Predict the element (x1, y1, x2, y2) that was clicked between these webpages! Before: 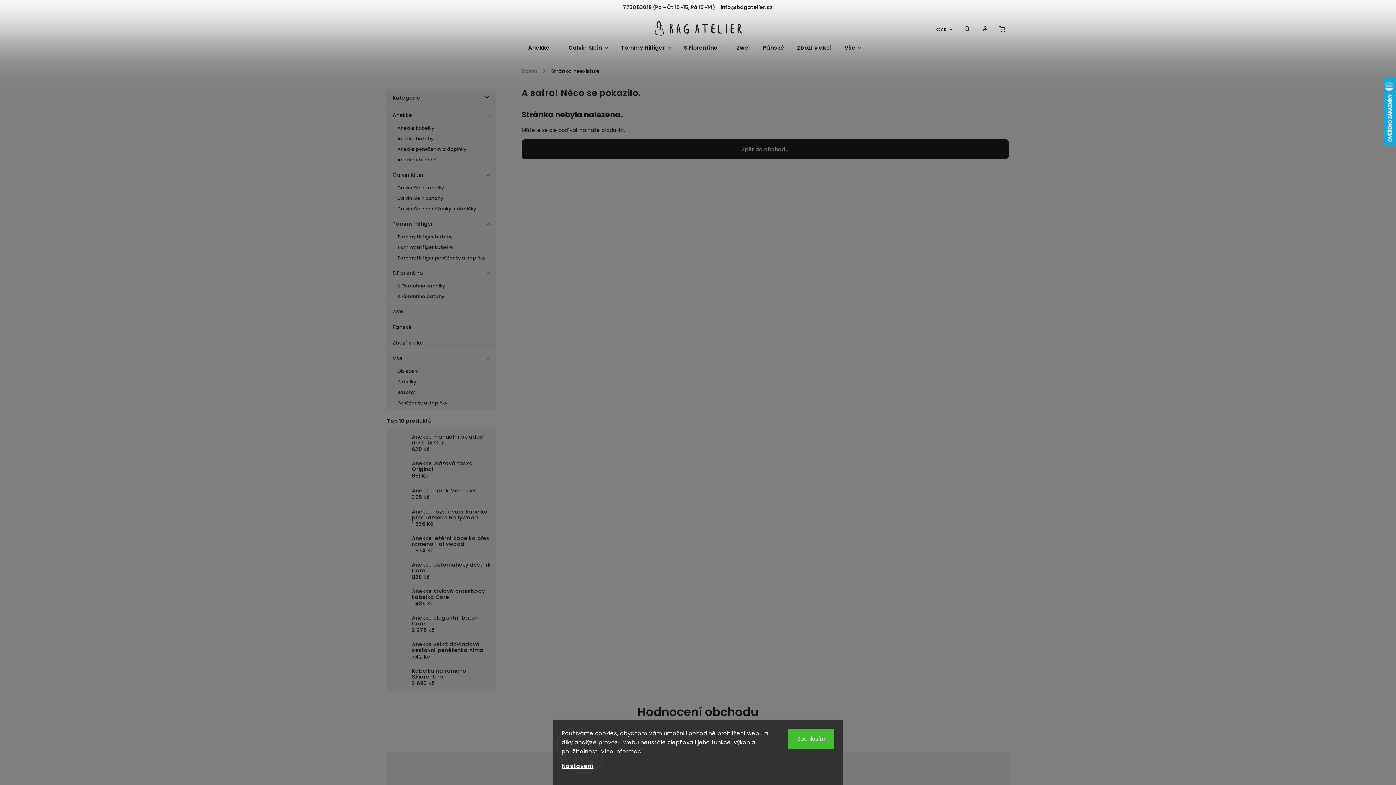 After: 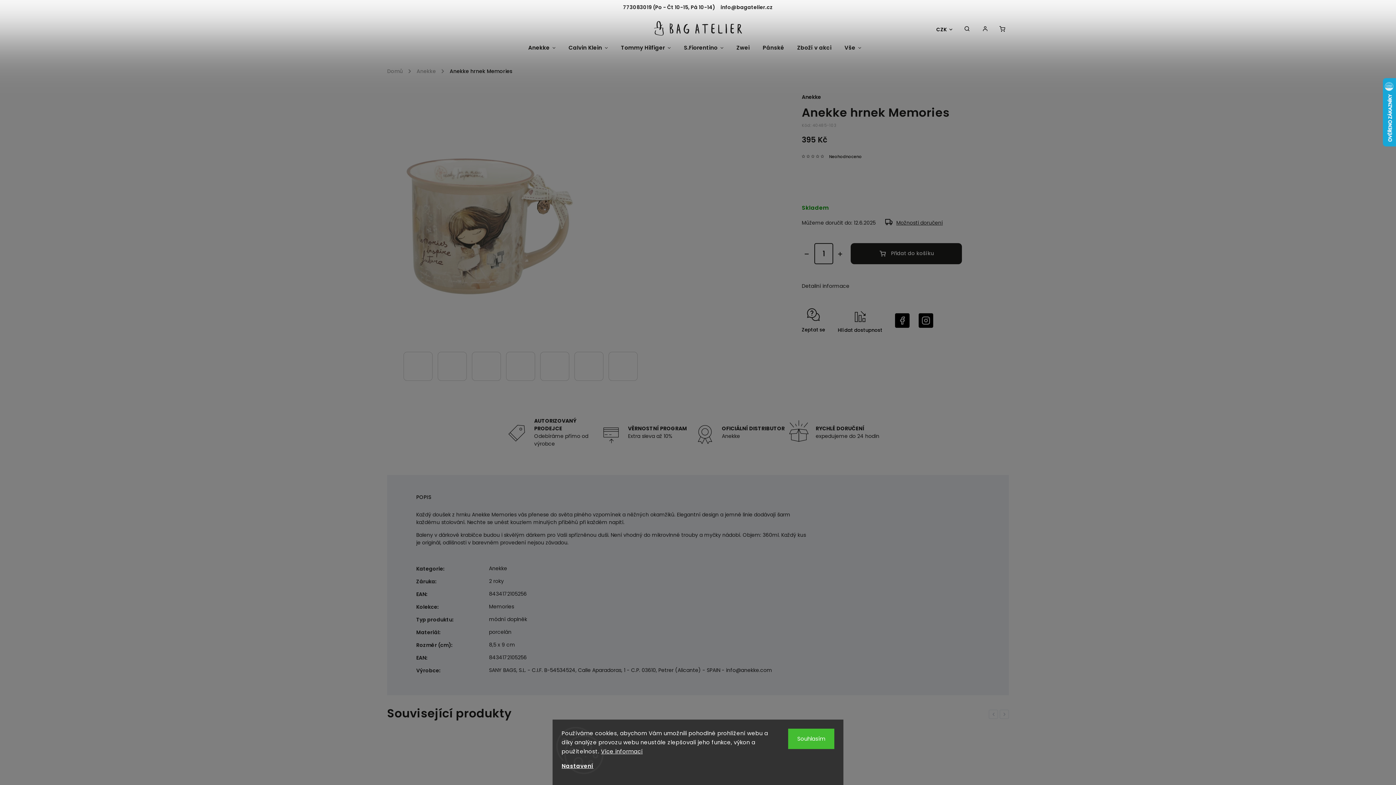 Action: label: Anekke hrnek Memories
395 Kč bbox: (407, 487, 477, 501)